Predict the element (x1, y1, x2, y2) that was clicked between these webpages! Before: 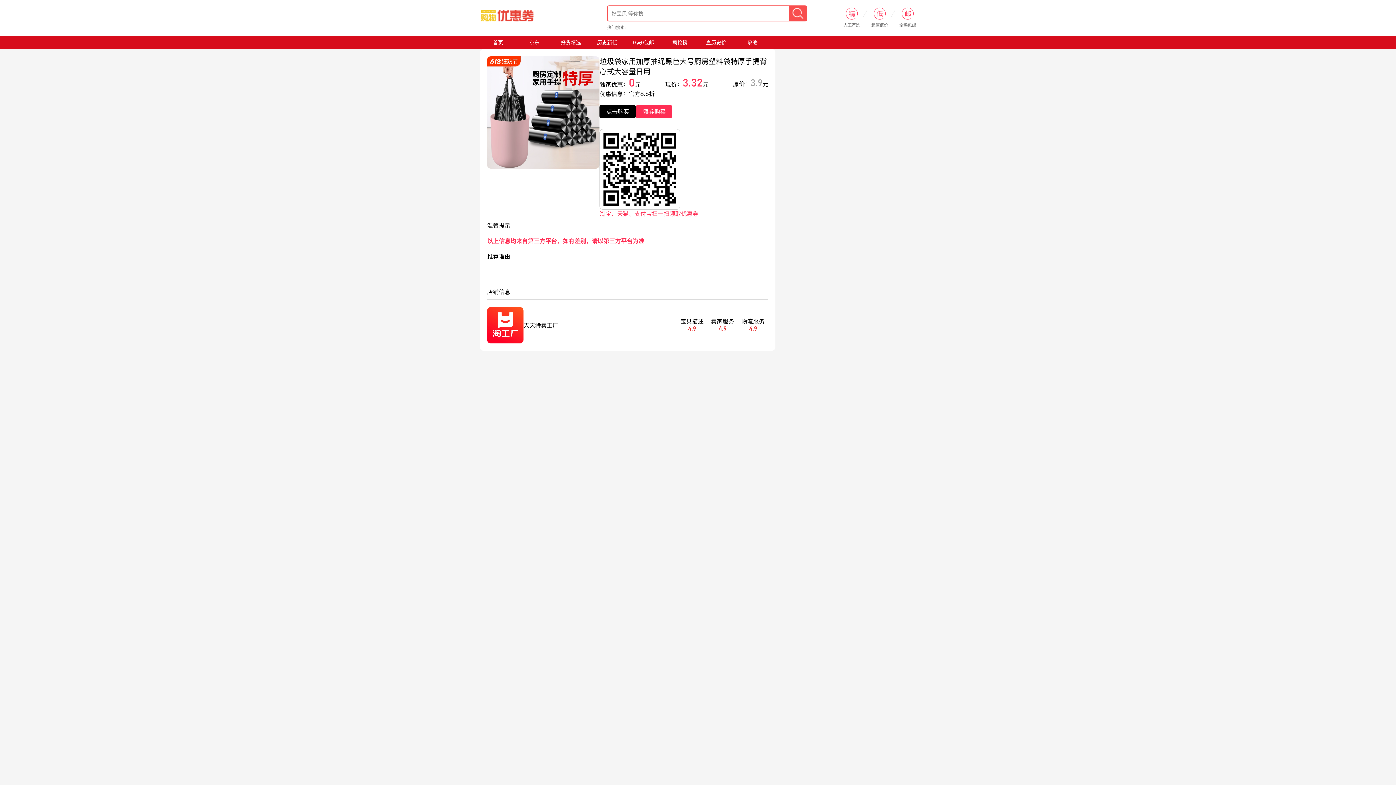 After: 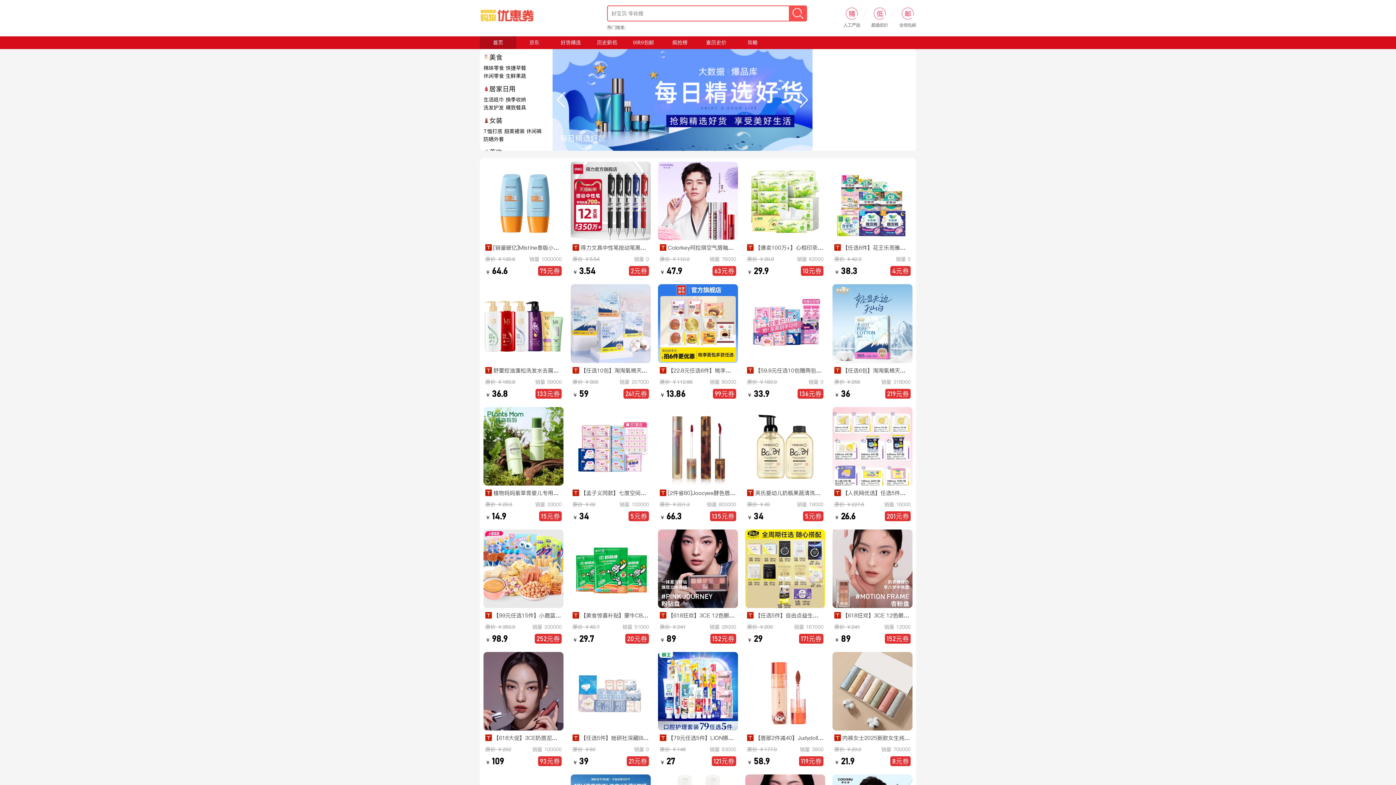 Action: bbox: (480, 36, 516, 49) label: 首页